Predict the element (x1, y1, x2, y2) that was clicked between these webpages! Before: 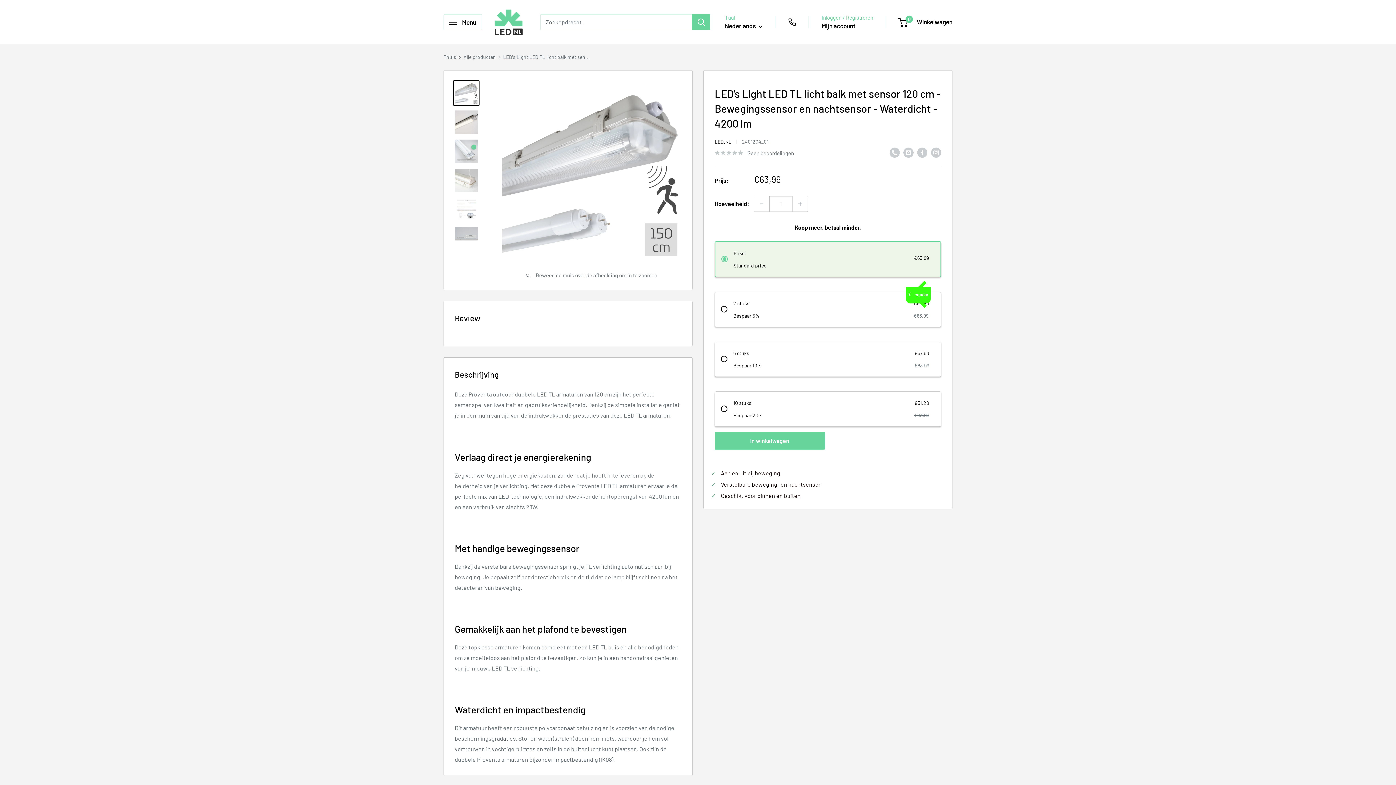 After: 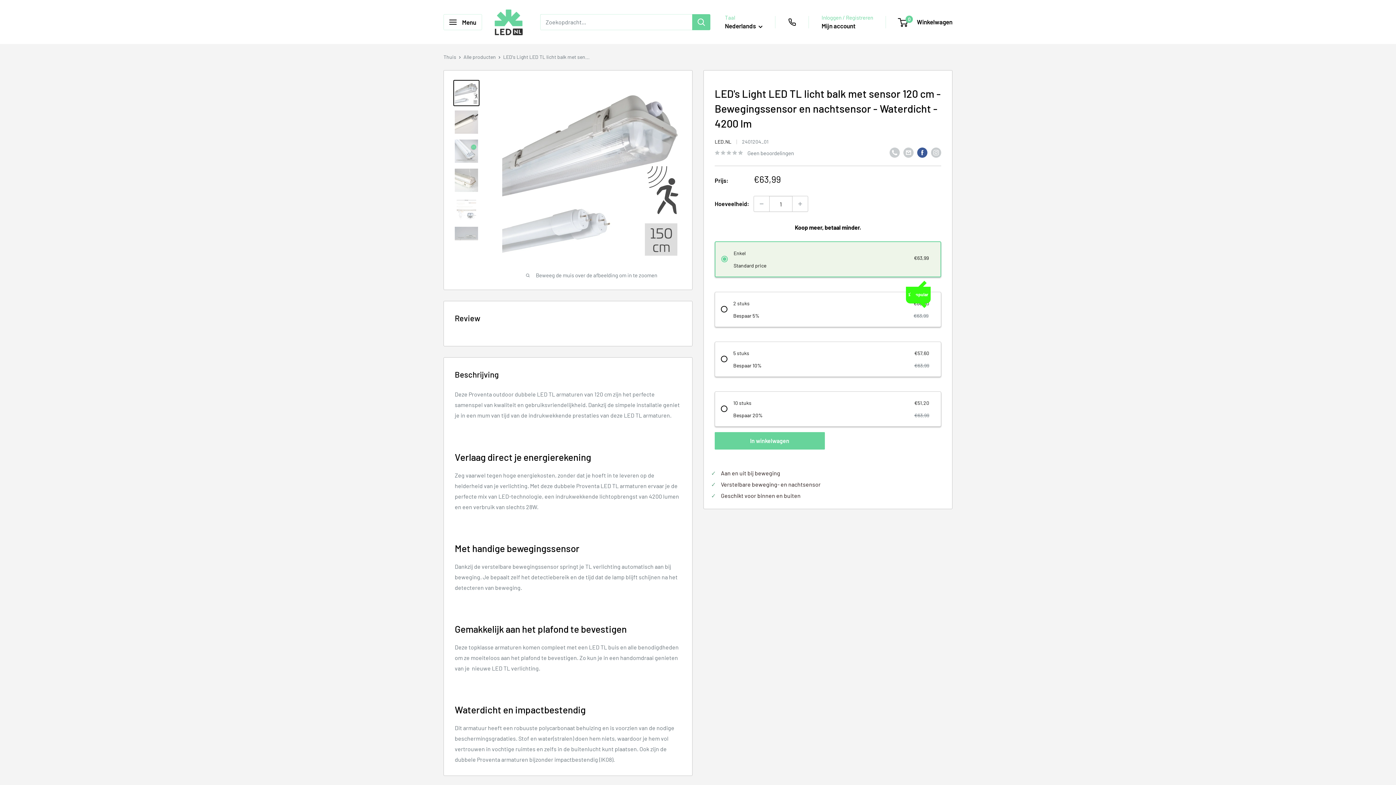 Action: label: Delen op Facebook bbox: (917, 147, 927, 157)